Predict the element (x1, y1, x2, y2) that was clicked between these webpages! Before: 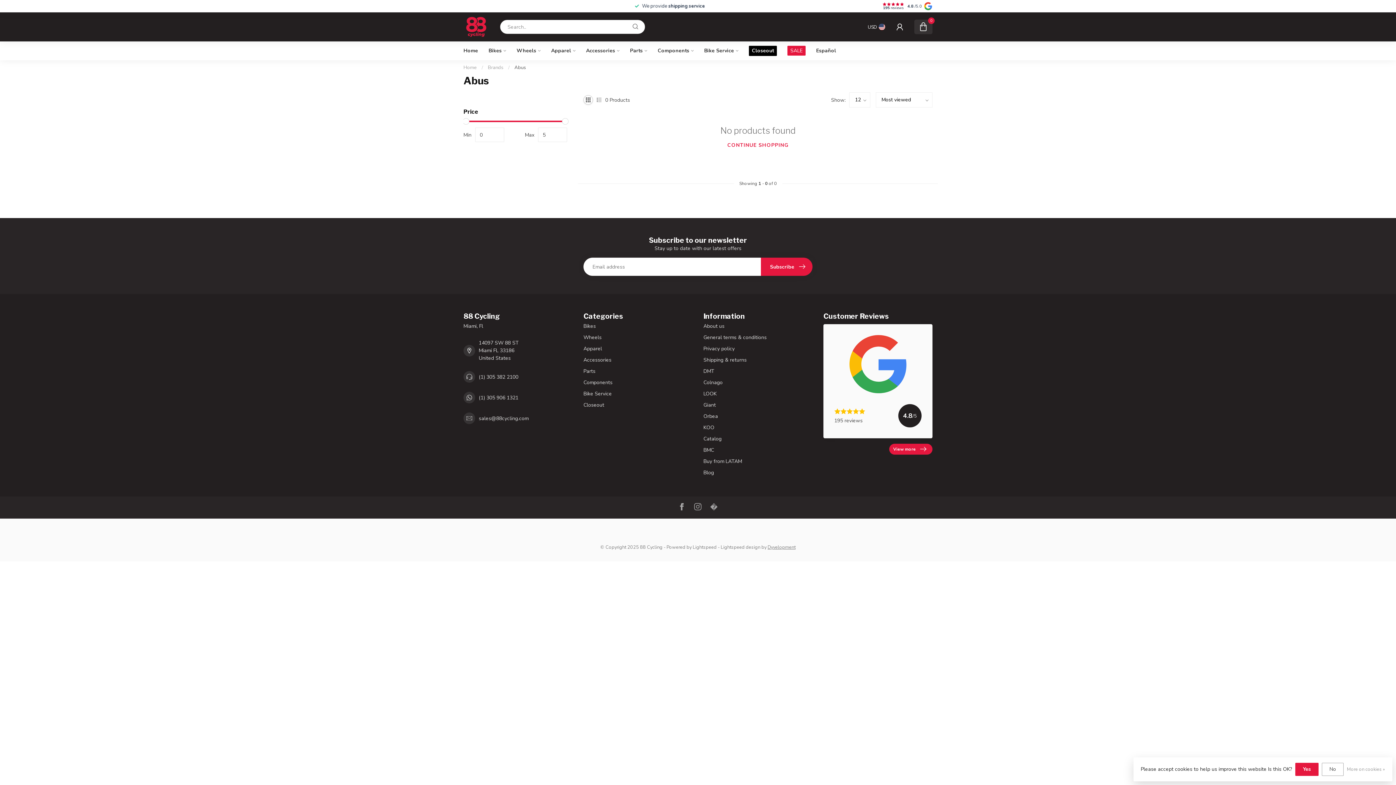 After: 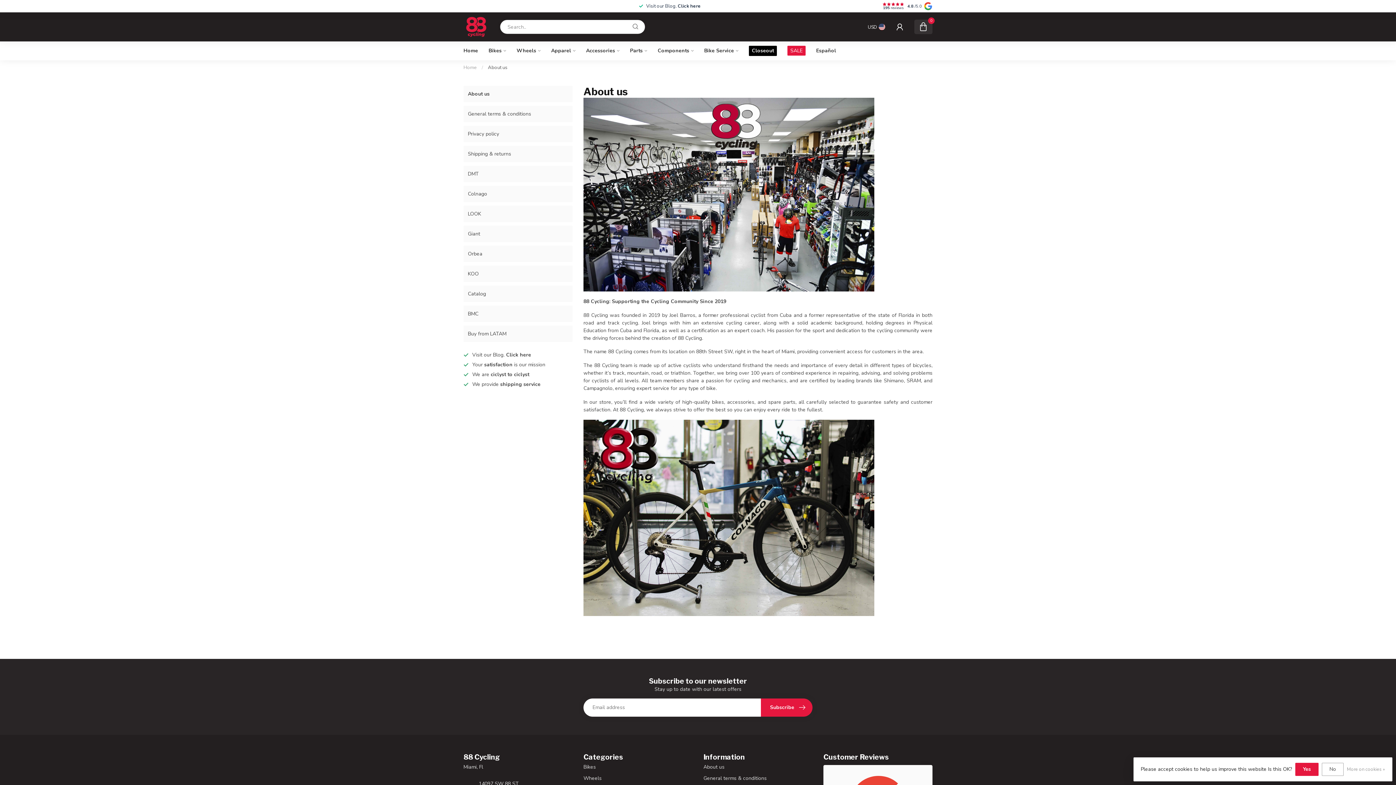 Action: label: About us bbox: (703, 320, 812, 332)